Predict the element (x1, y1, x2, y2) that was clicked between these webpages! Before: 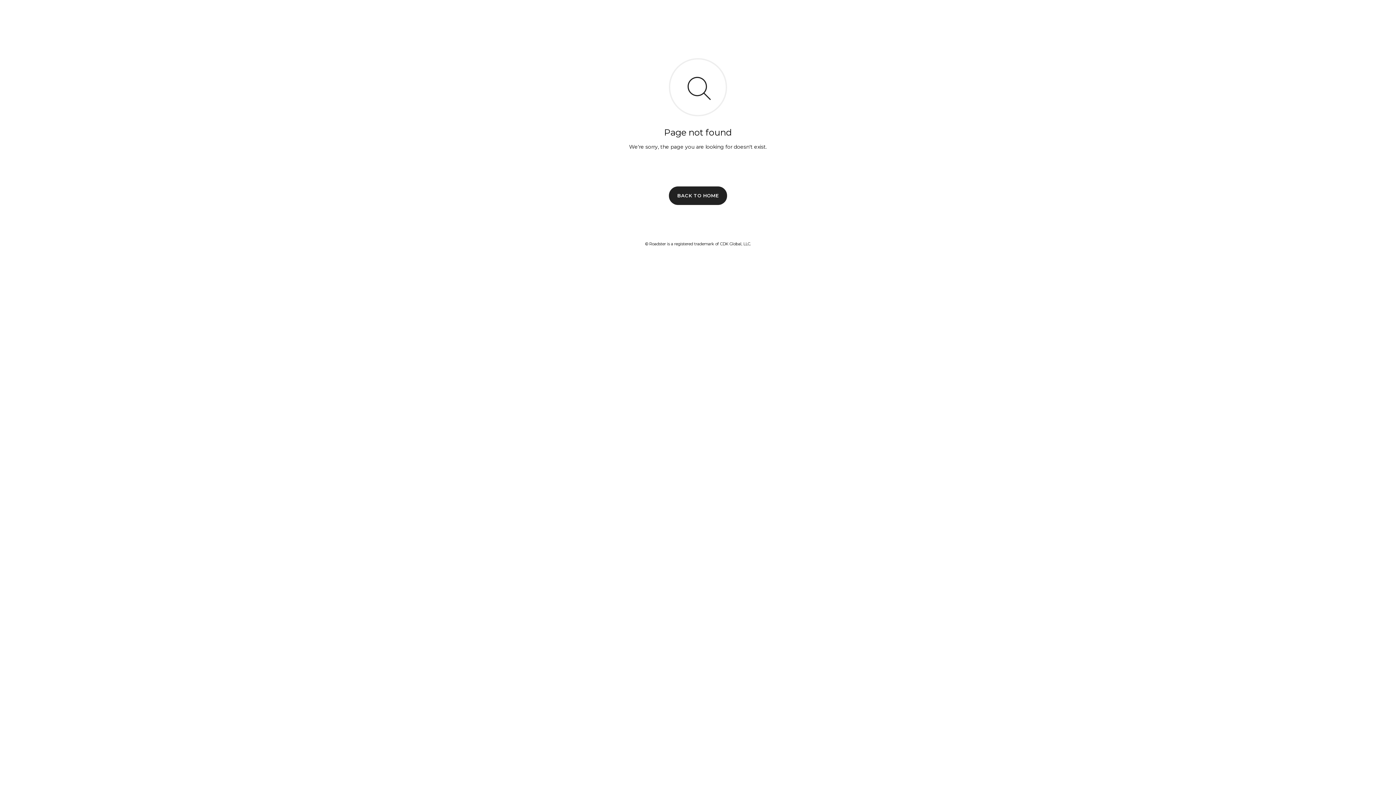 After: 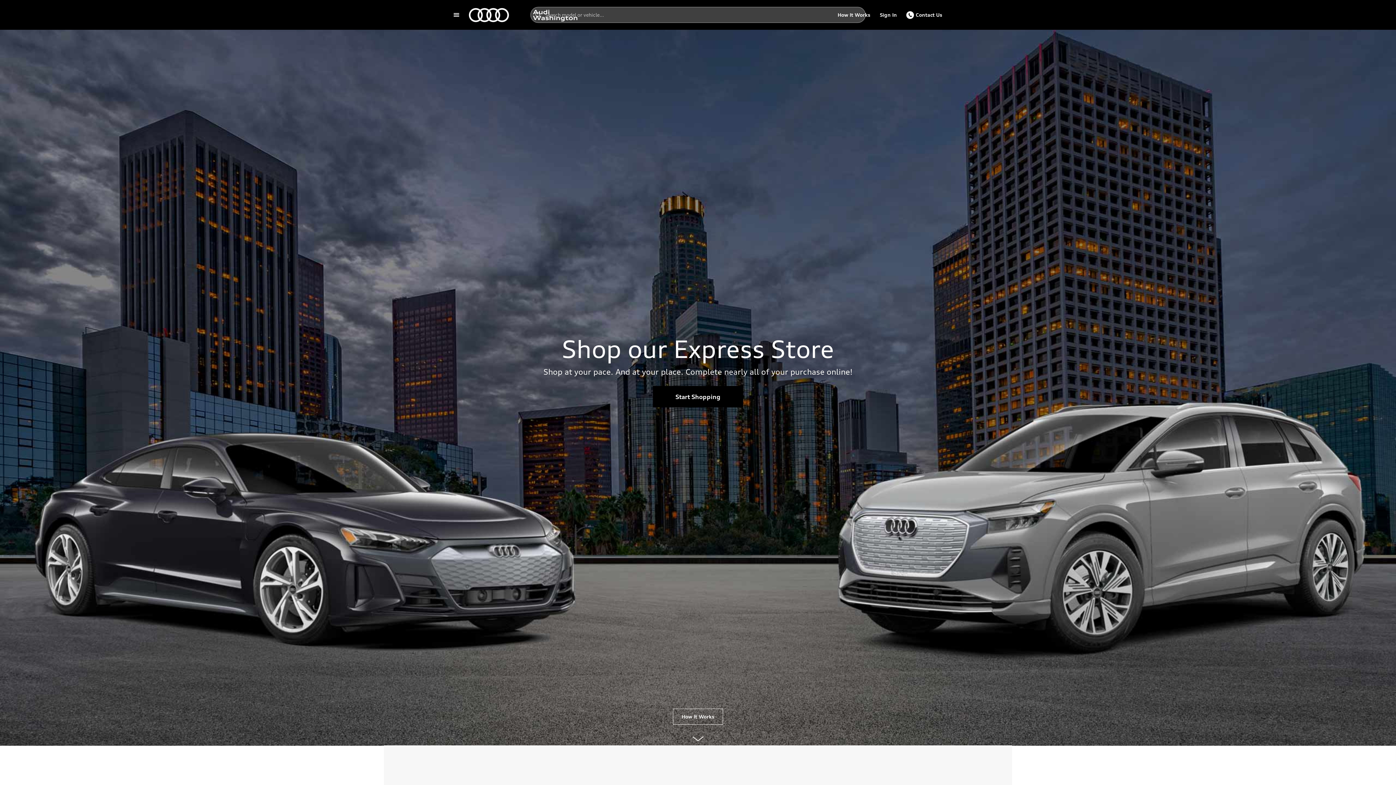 Action: bbox: (669, 186, 727, 204) label: BACK TO HOME